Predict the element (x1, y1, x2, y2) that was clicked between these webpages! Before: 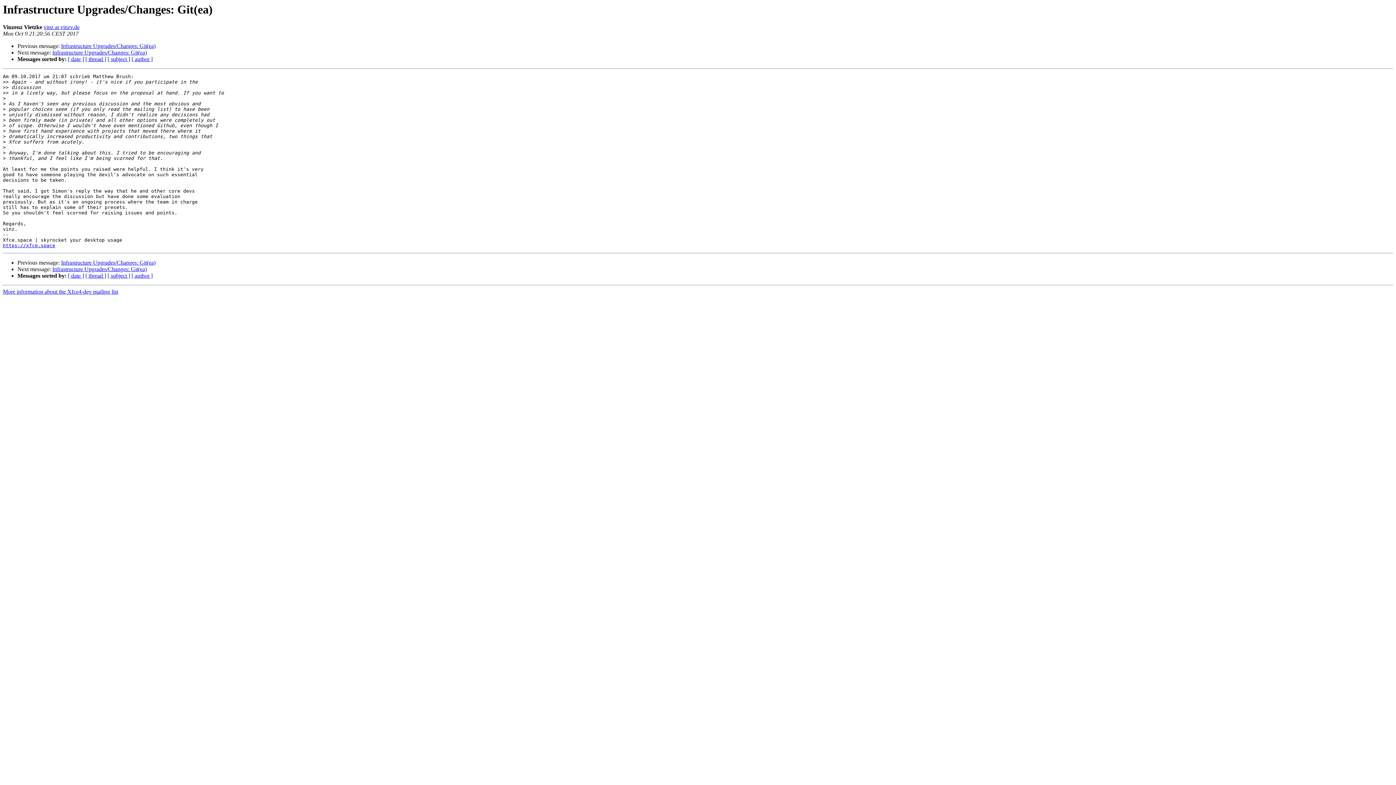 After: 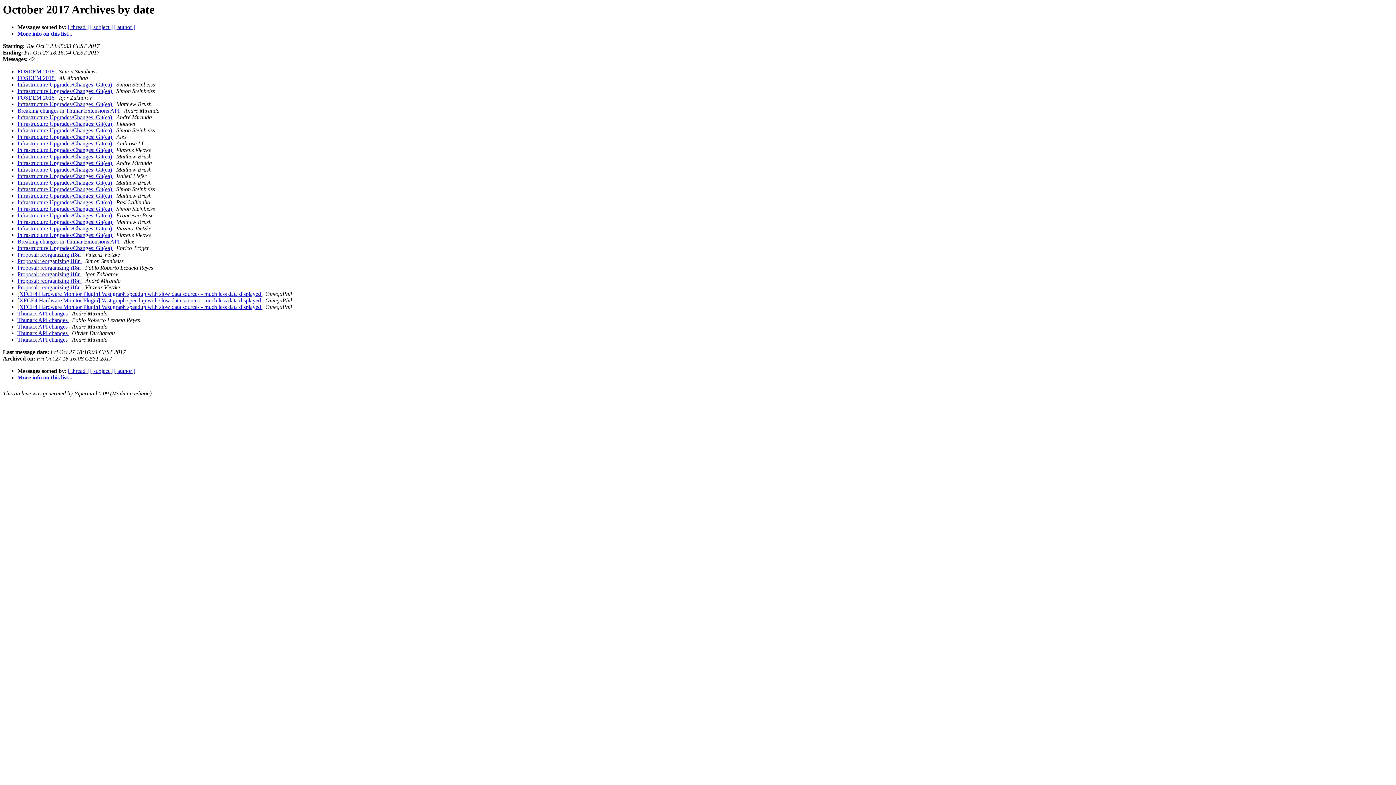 Action: label: [ date ] bbox: (68, 56, 84, 62)